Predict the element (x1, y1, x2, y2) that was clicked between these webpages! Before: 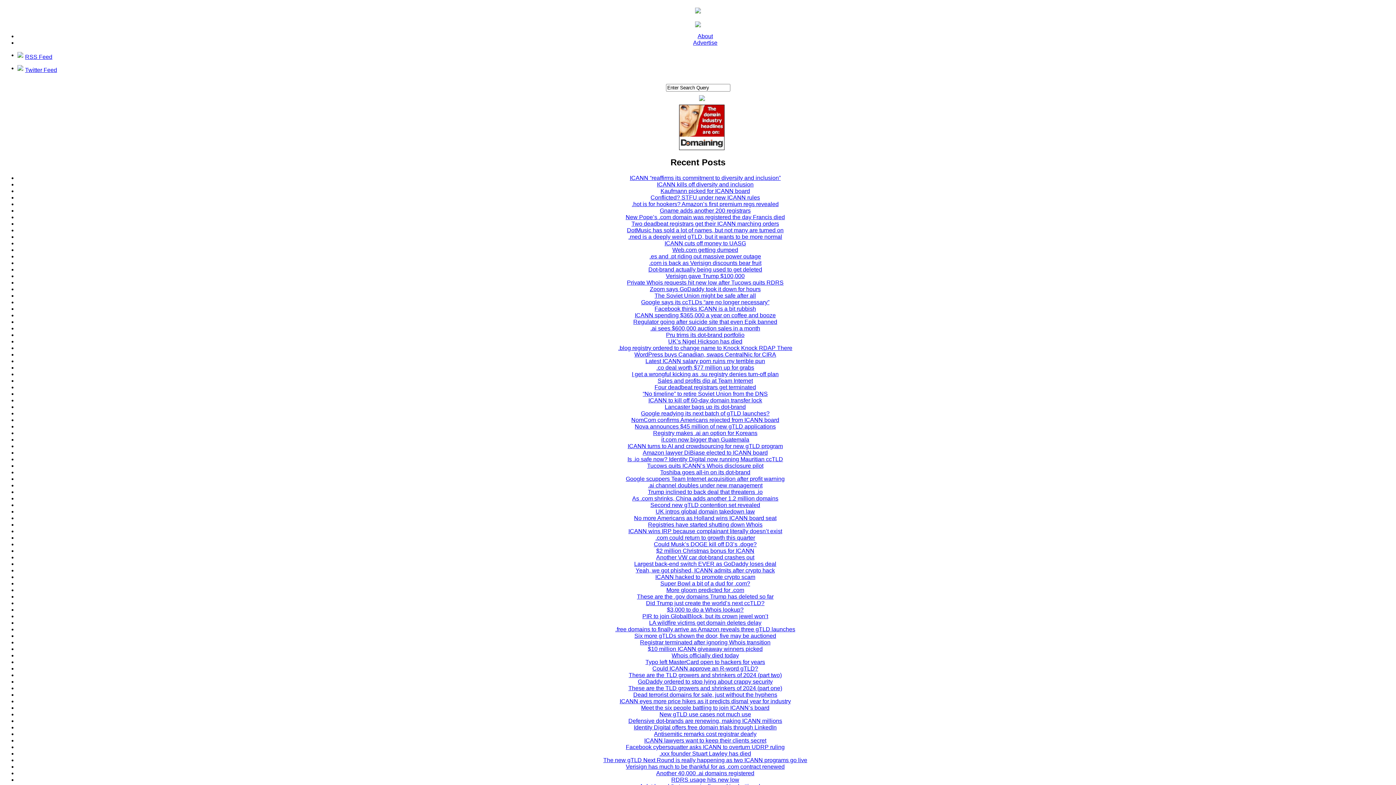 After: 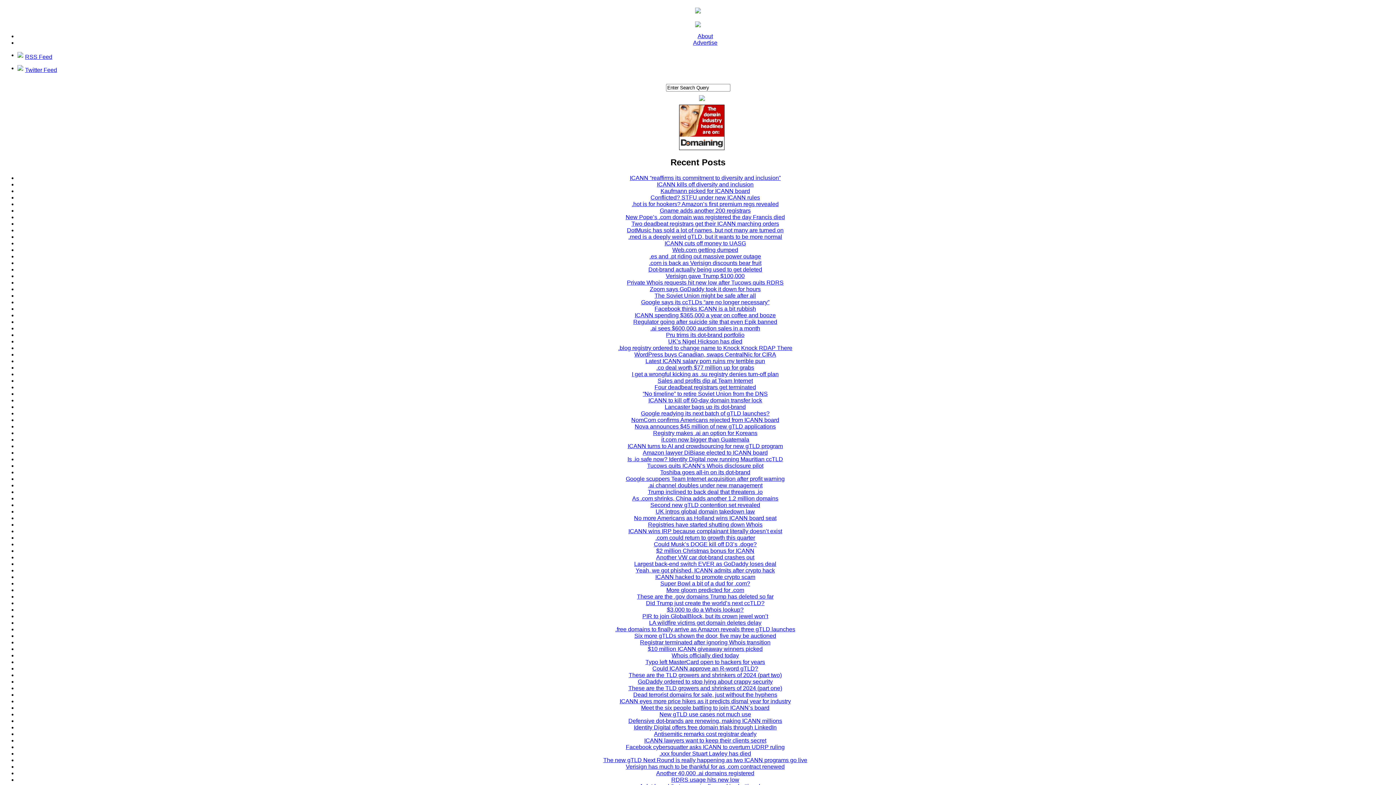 Action: bbox: (649, 619, 761, 626) label: LA wildfire victims get domain deletes delay